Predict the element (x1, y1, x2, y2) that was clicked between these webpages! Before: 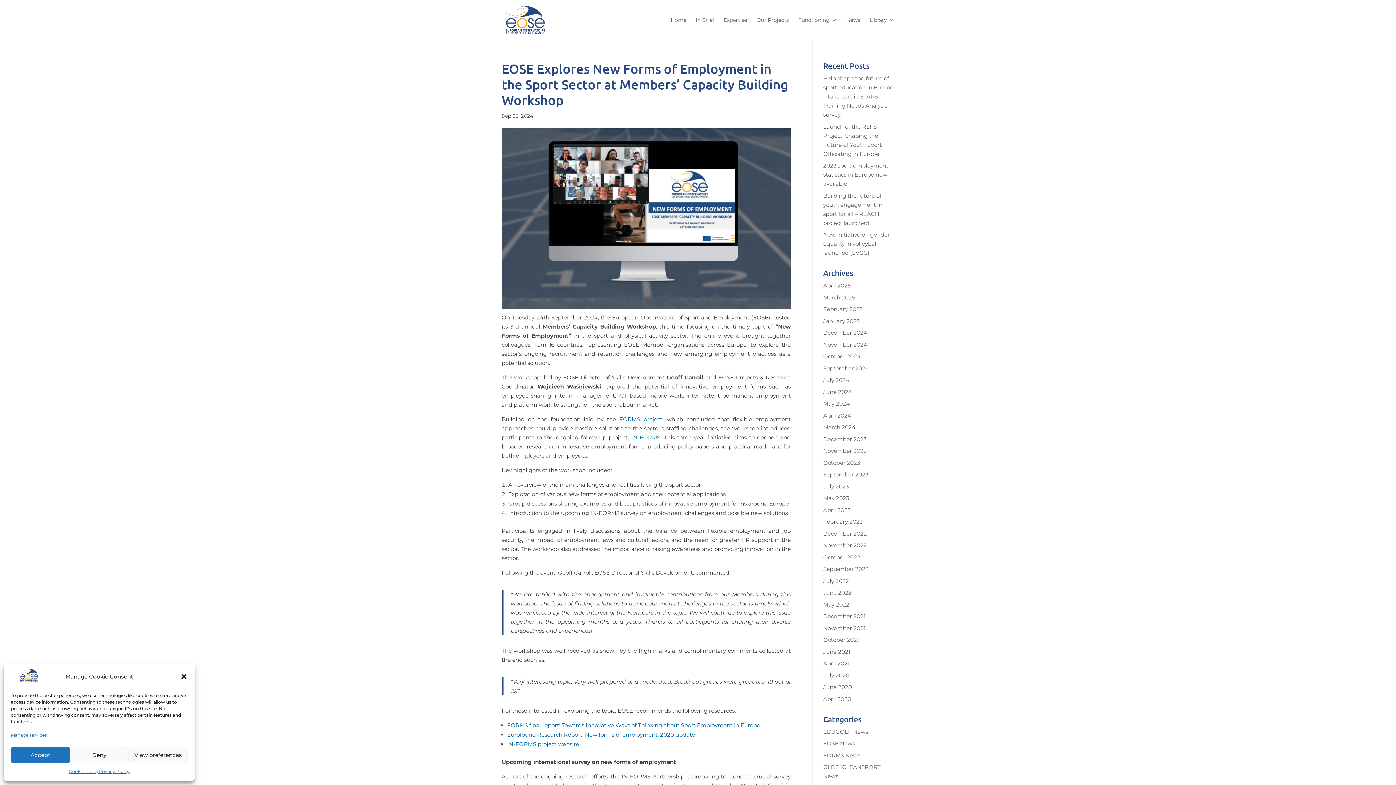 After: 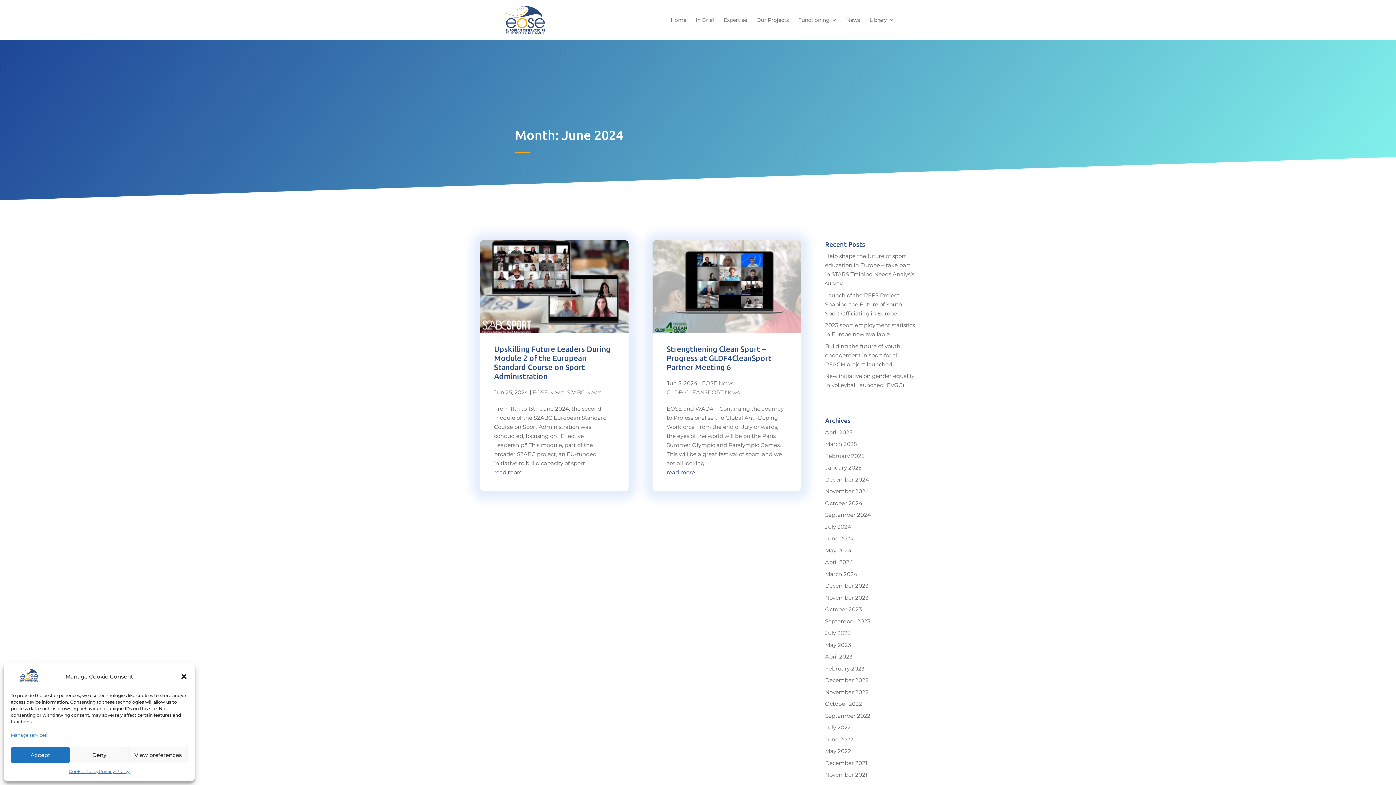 Action: label: June 2024 bbox: (823, 388, 852, 395)